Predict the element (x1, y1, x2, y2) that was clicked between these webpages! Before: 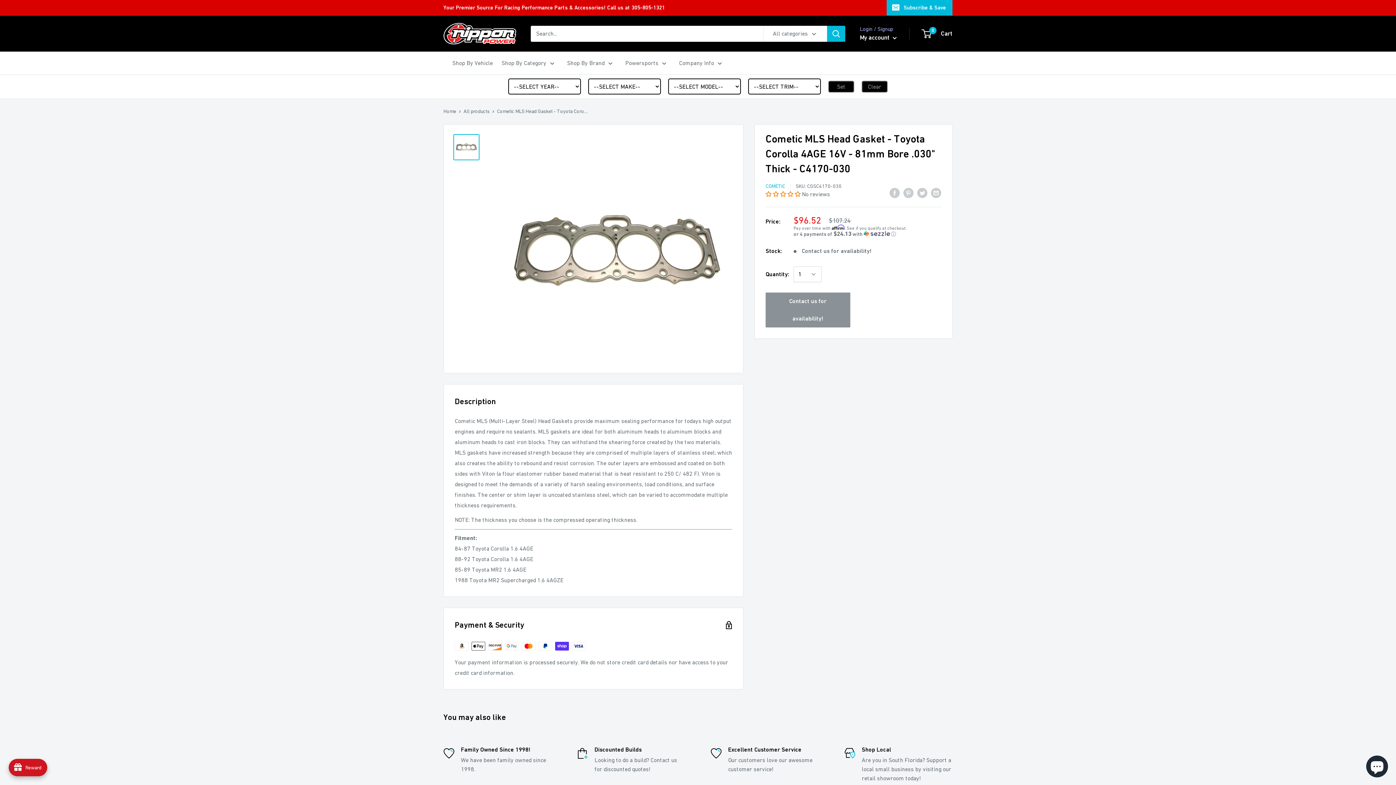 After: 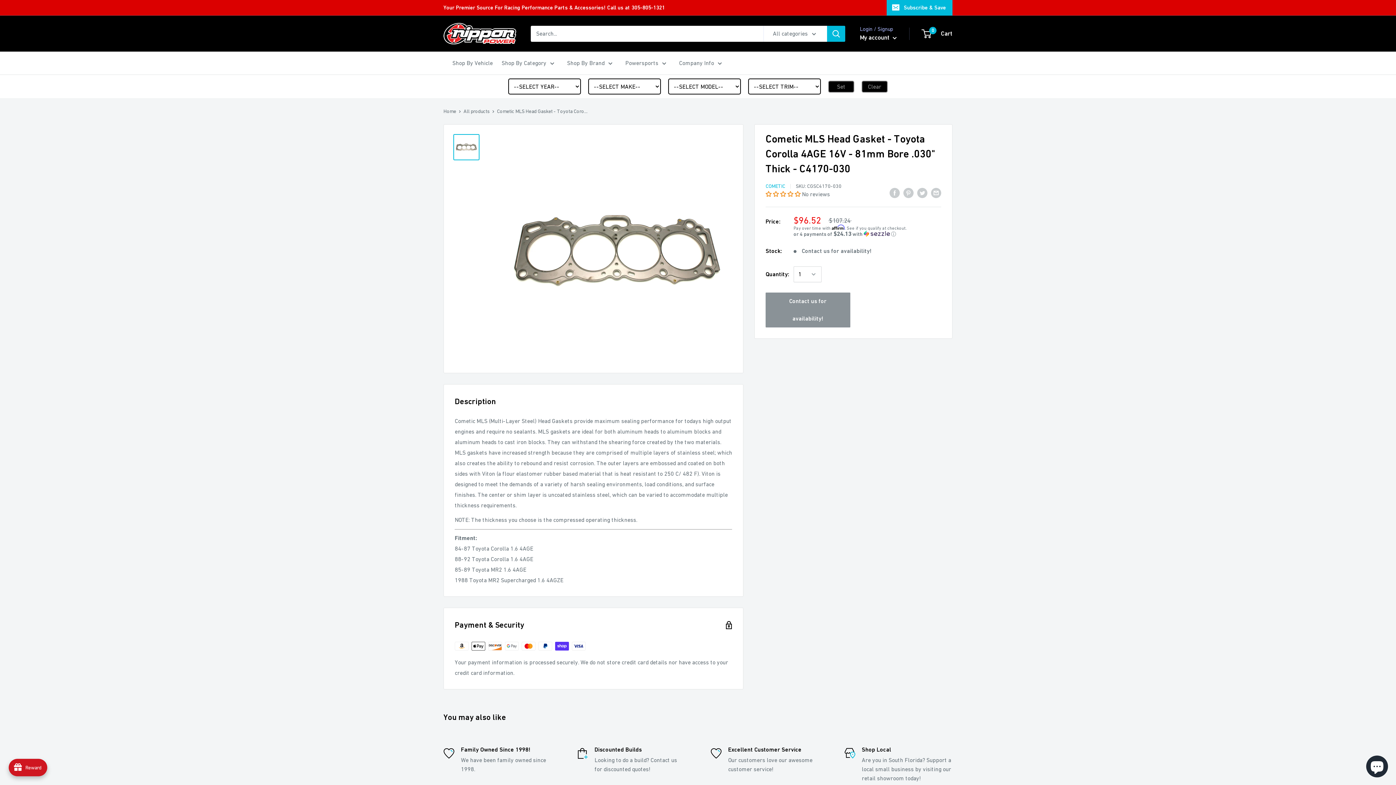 Action: bbox: (631, 4, 665, 10) label: 305-805-1321